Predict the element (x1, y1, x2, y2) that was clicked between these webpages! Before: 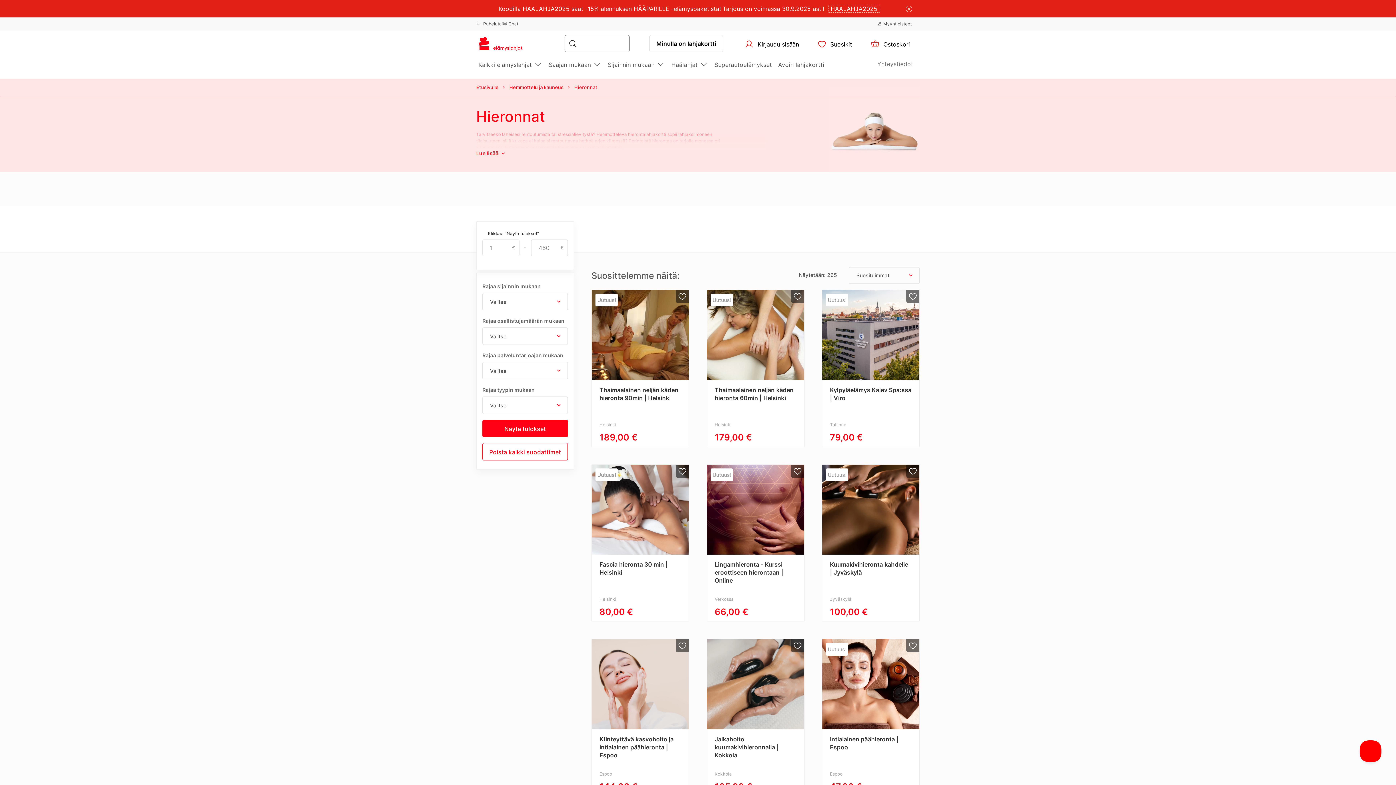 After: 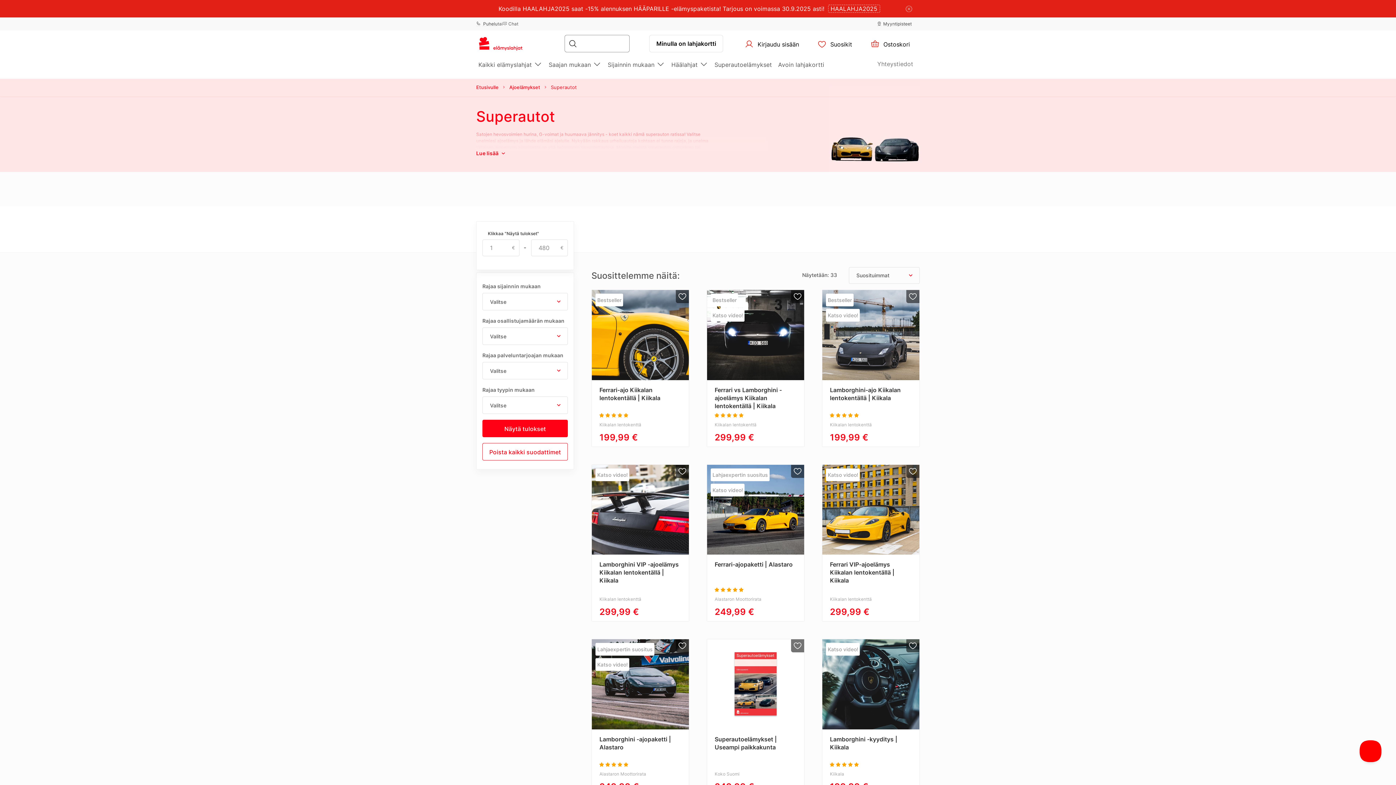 Action: bbox: (714, 61, 772, 68) label: Superautoelämykset